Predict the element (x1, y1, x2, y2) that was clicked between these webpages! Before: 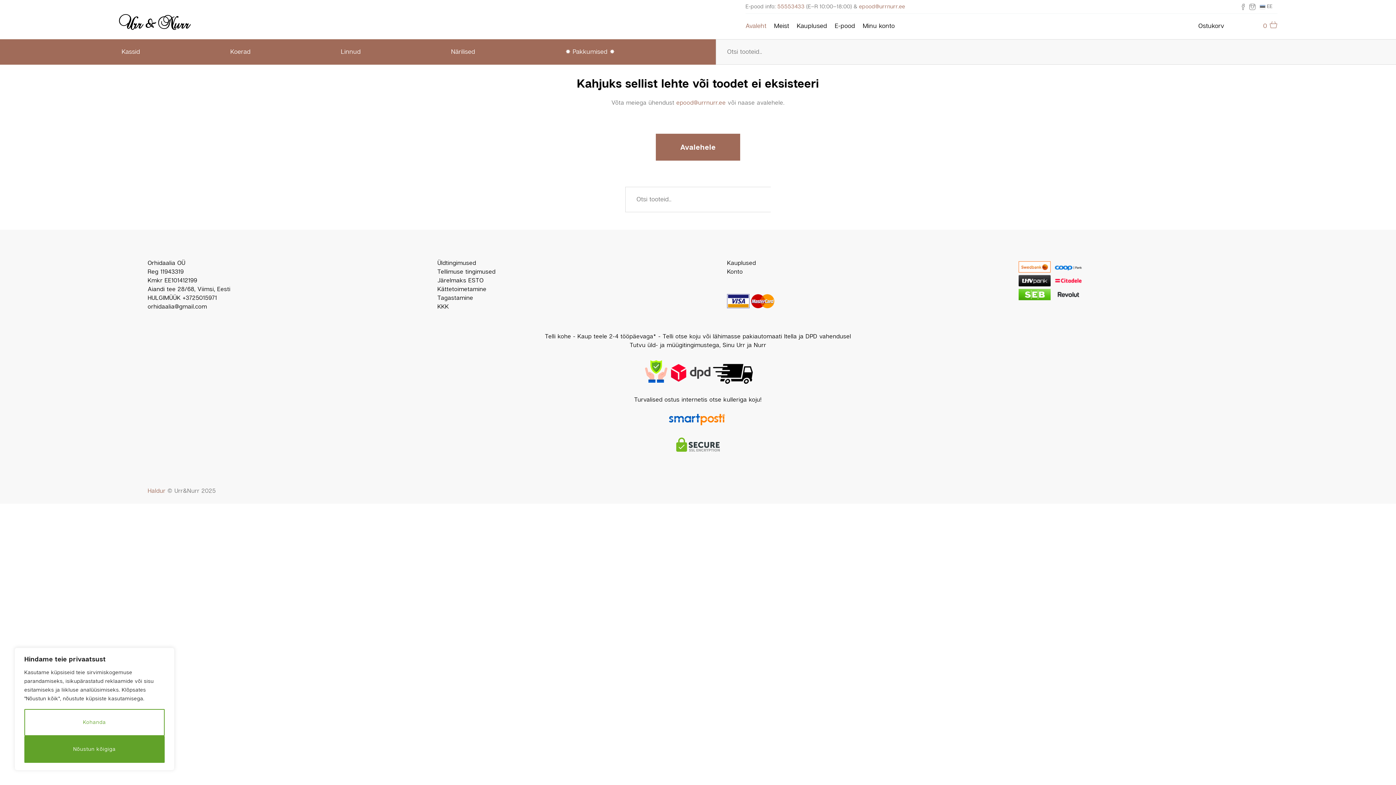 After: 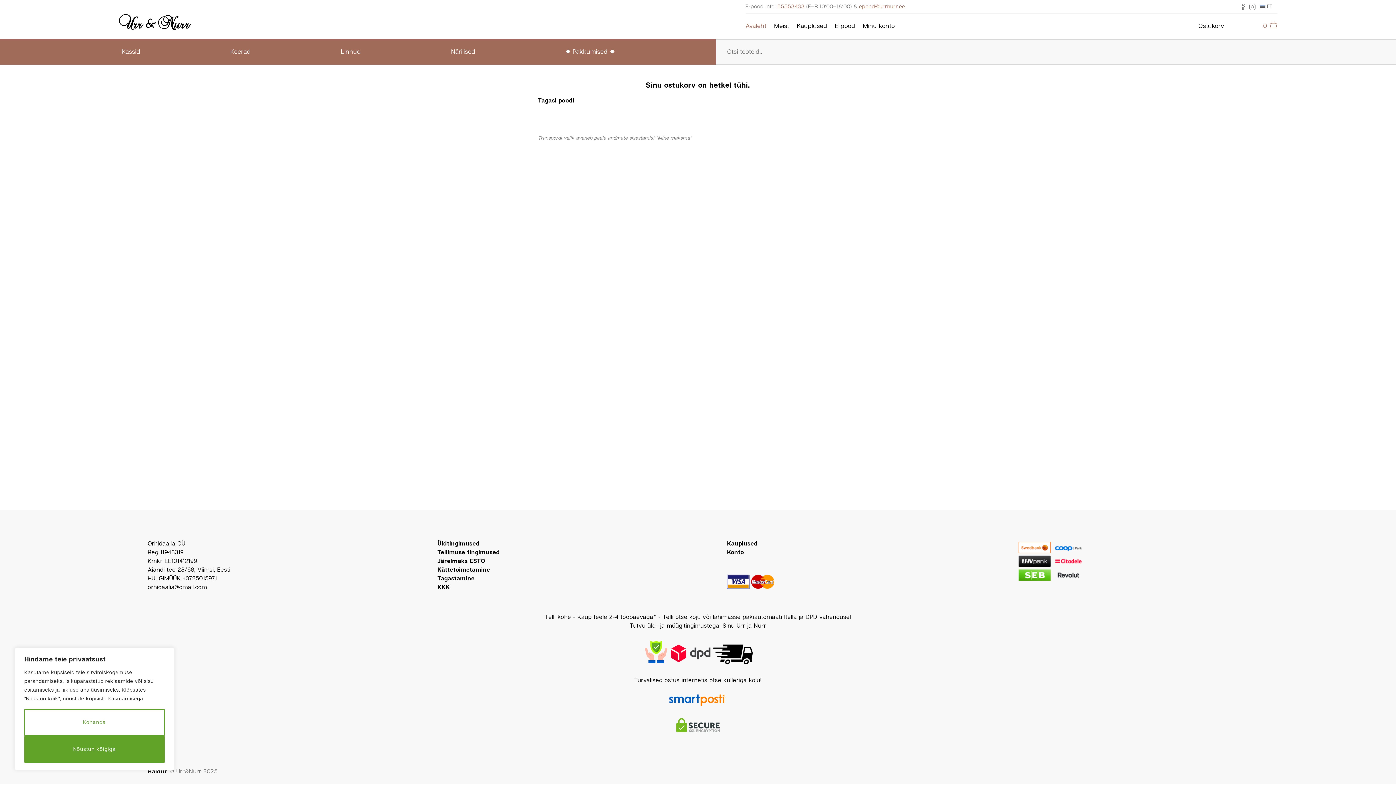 Action: label: 0  bbox: (1263, 13, 1277, 39)